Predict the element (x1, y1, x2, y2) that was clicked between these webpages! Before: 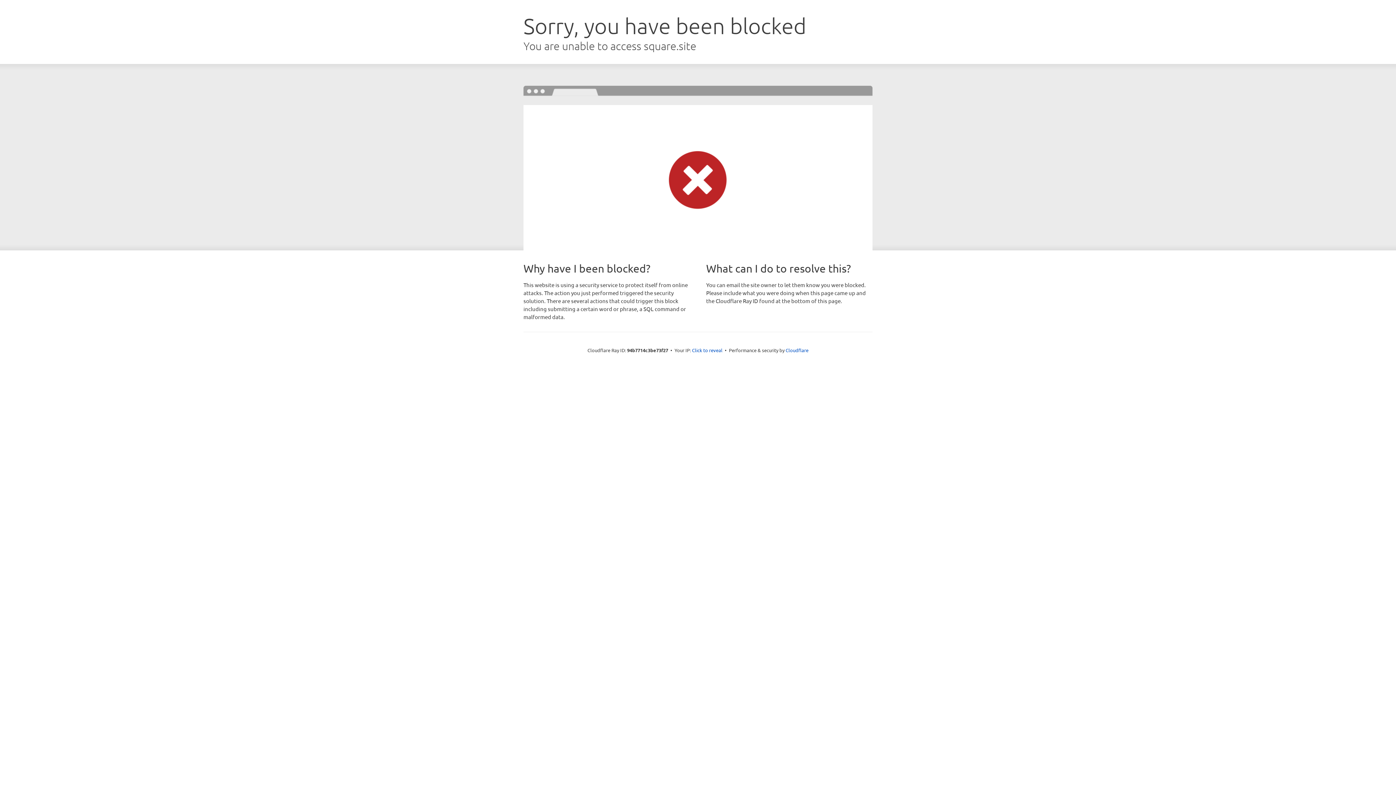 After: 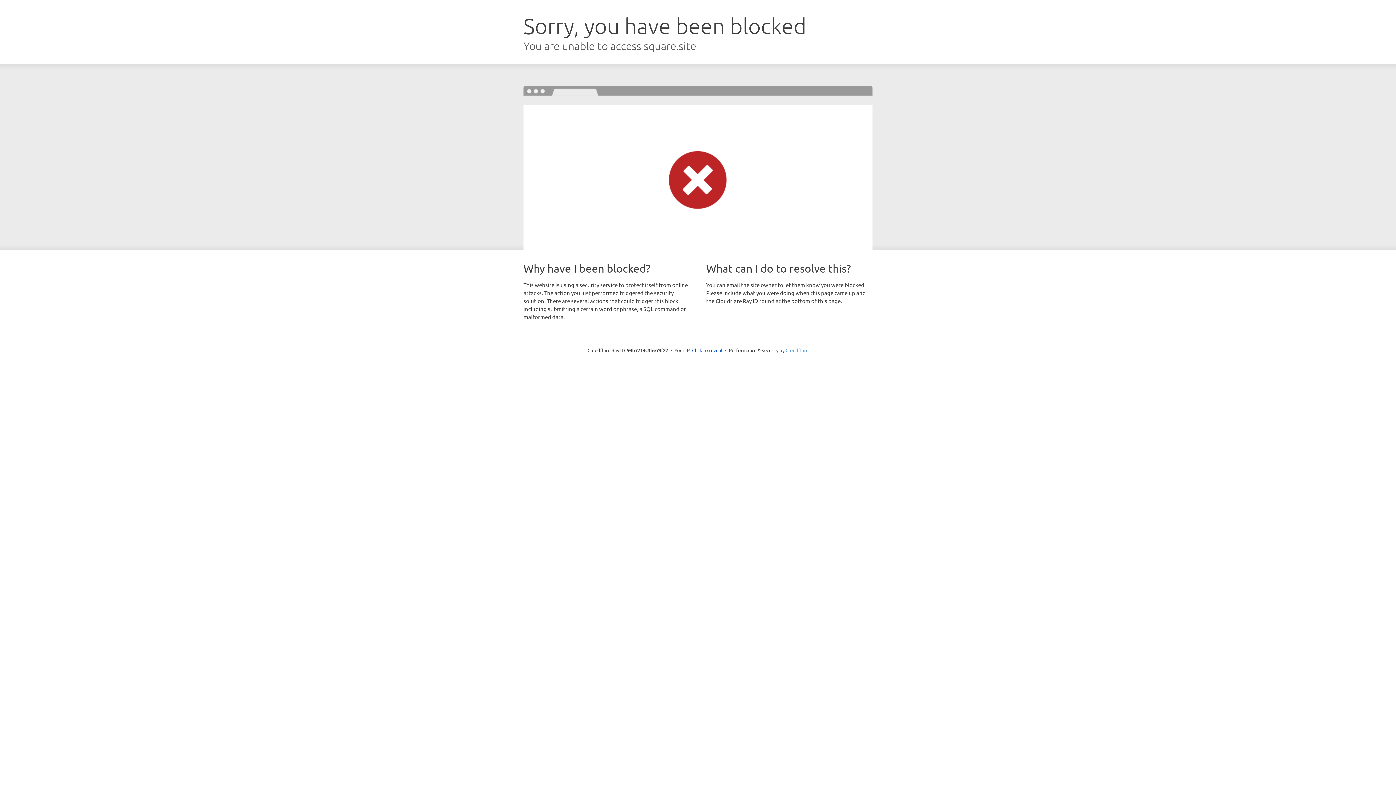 Action: bbox: (785, 347, 808, 353) label: Cloudflare